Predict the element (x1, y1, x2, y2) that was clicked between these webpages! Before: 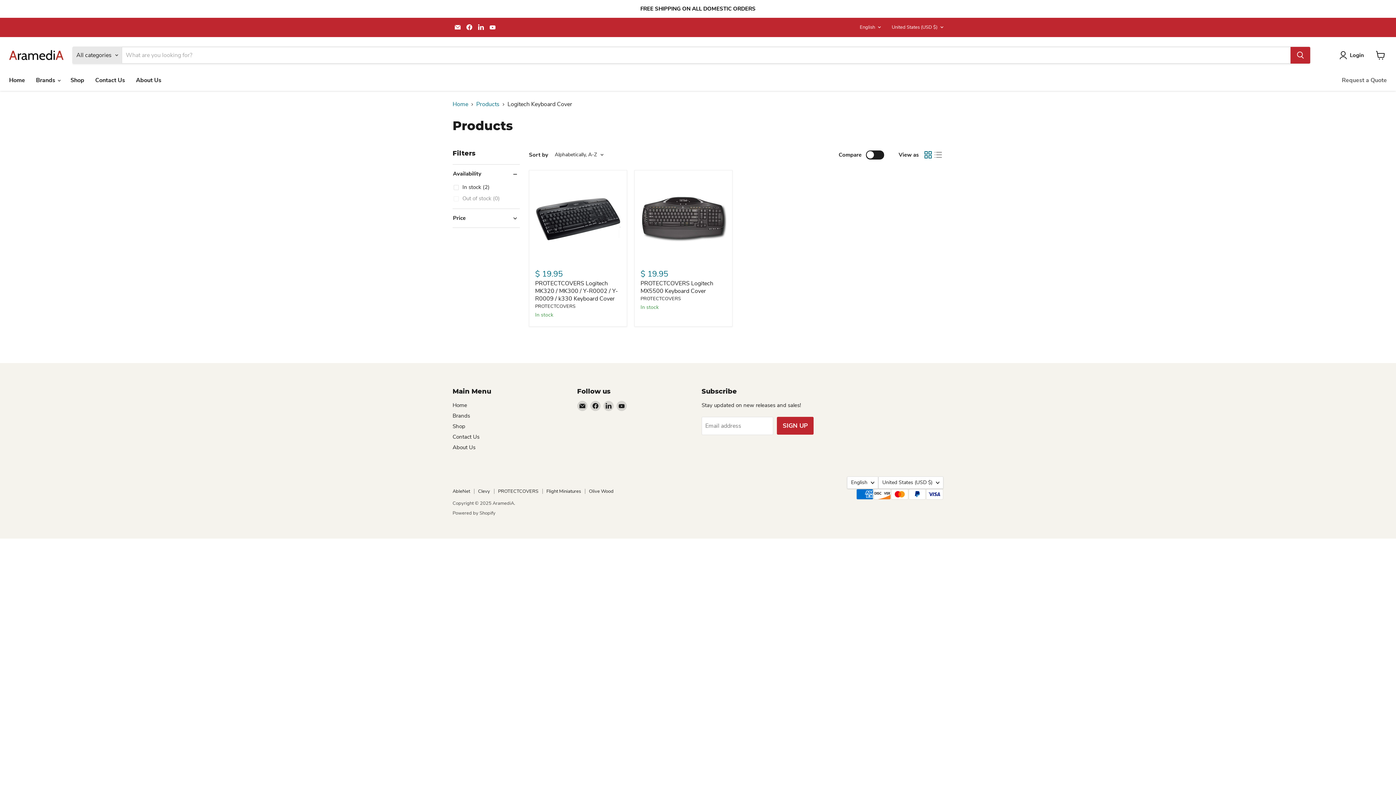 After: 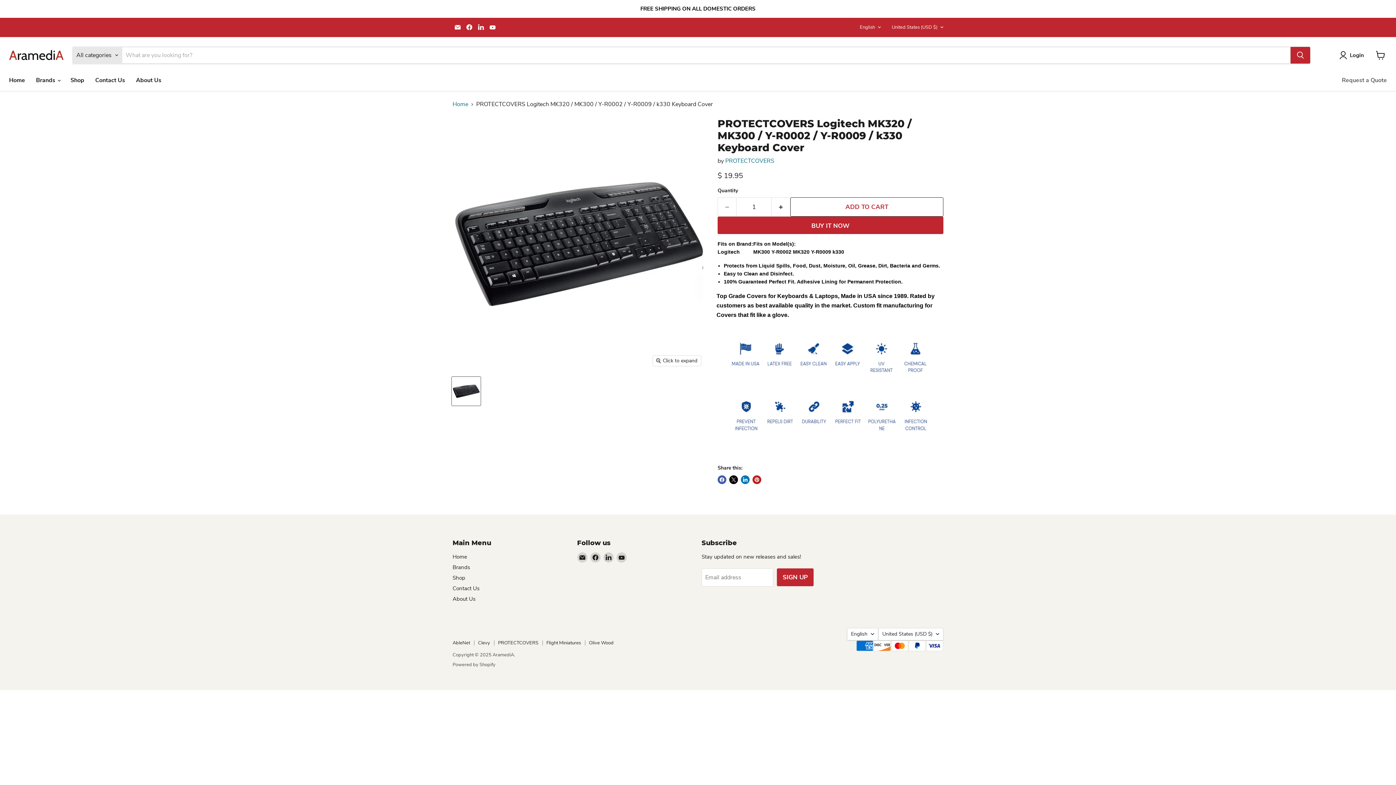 Action: bbox: (535, 176, 621, 262) label: PROTECTCOVERS Logitech MK320 / MK300 / Y-R0002 / Y-R0009 / k330 Keyboard Cover